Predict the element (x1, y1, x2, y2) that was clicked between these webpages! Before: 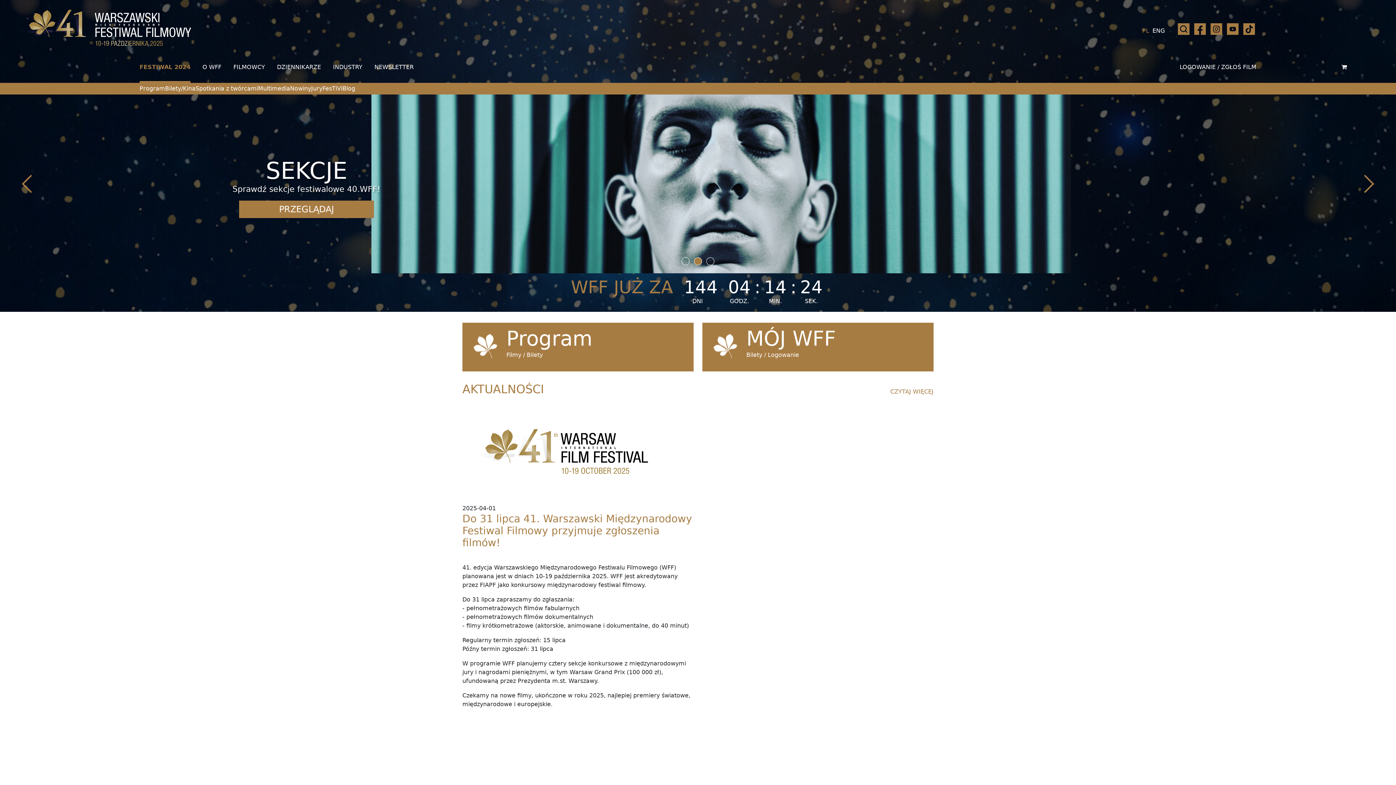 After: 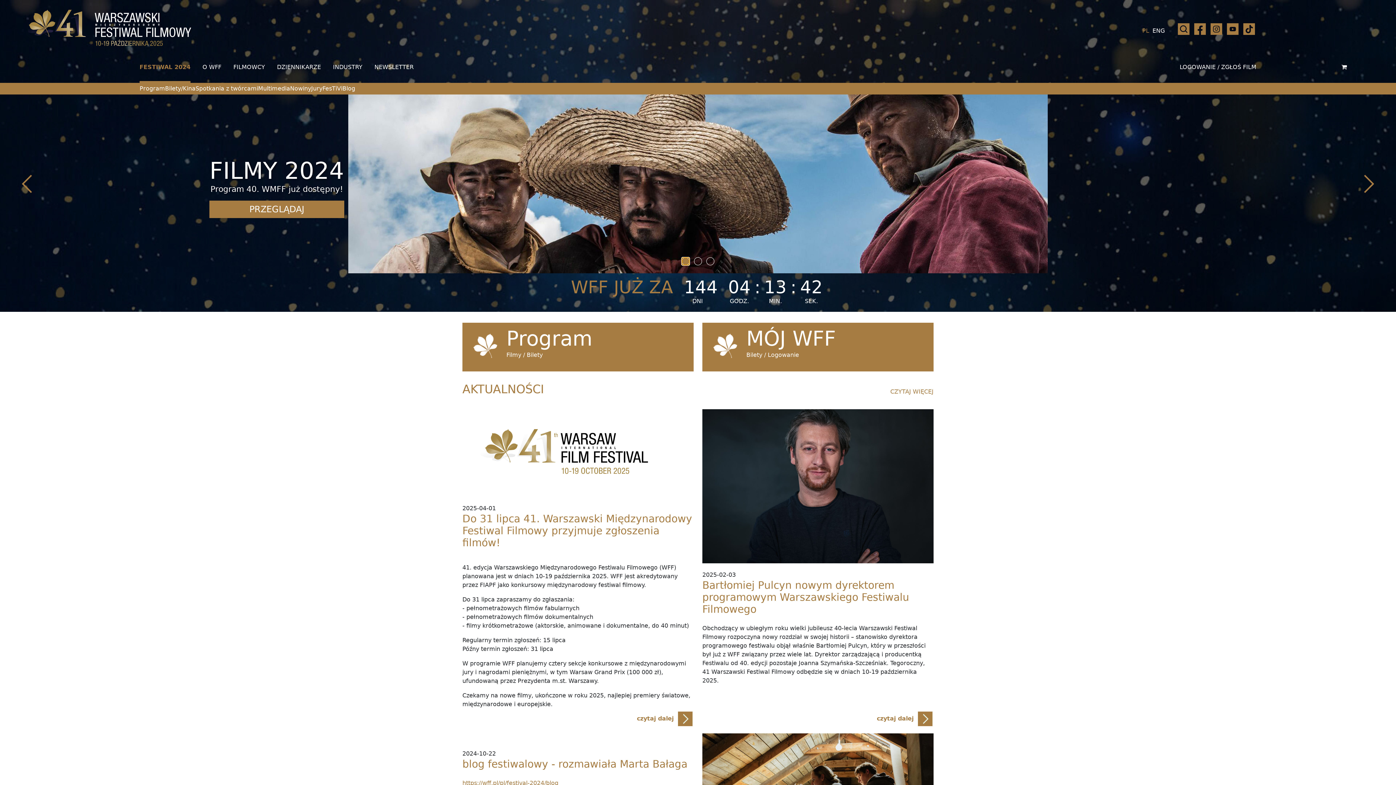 Action: label: Carousel Page 1 (Current Slide) bbox: (681, 257, 689, 265)